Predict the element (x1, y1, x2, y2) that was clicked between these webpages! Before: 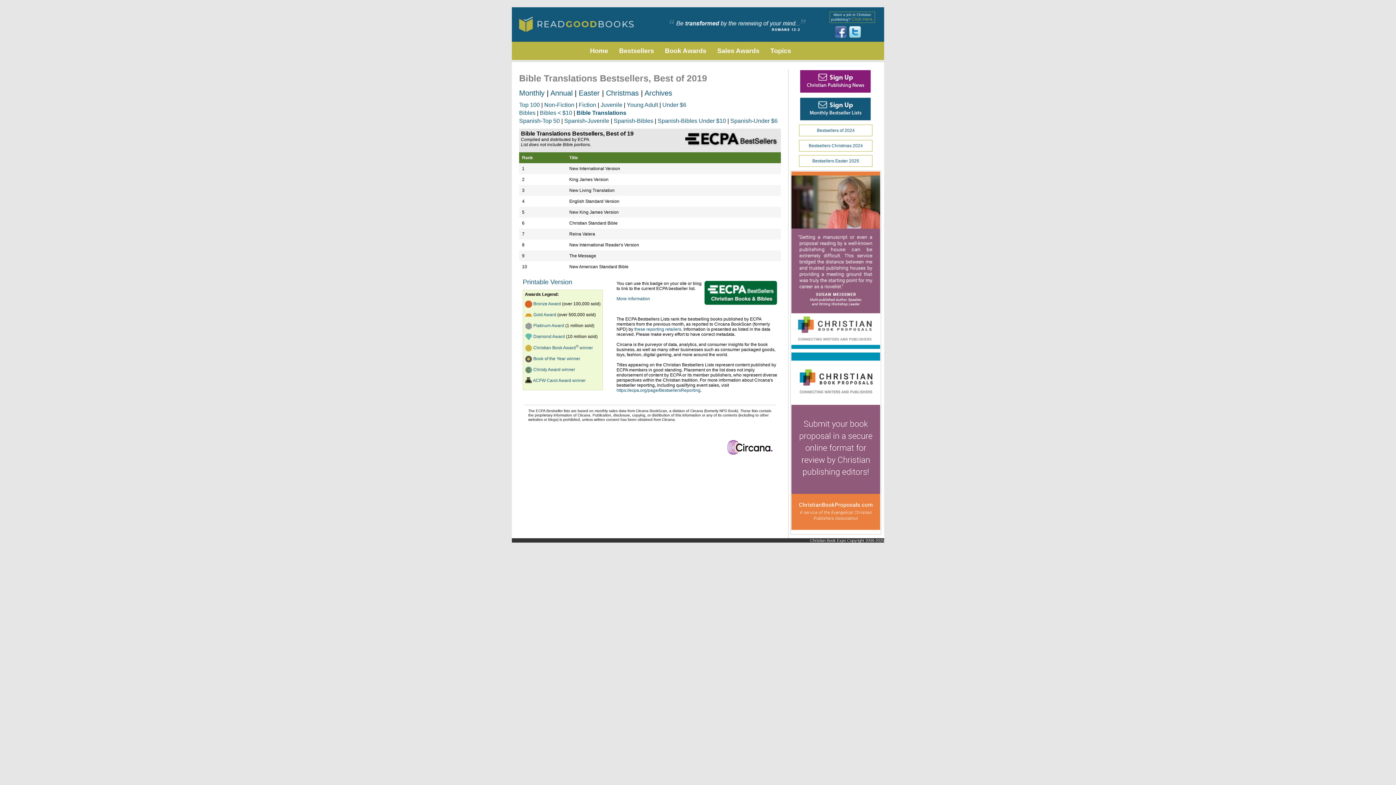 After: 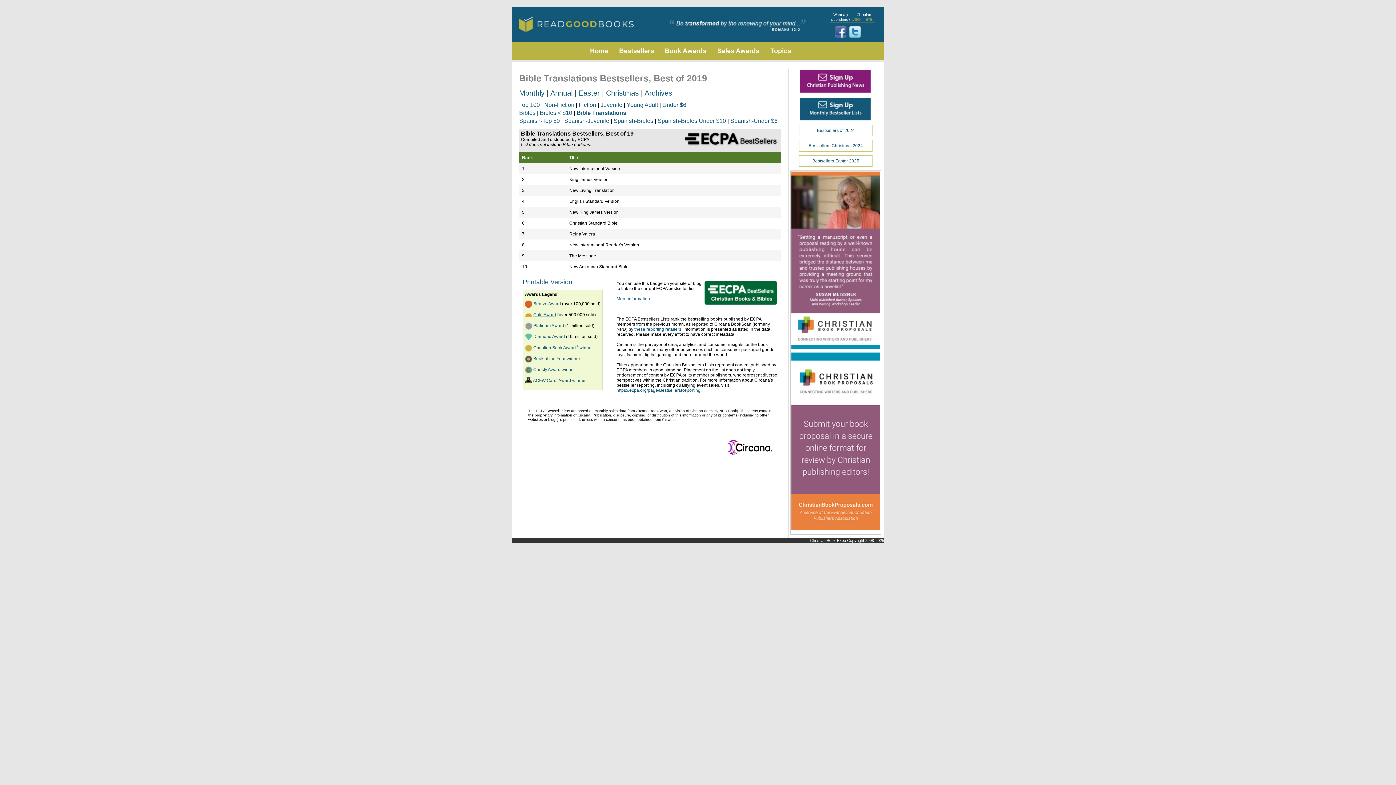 Action: label: Gold Award bbox: (533, 312, 556, 317)